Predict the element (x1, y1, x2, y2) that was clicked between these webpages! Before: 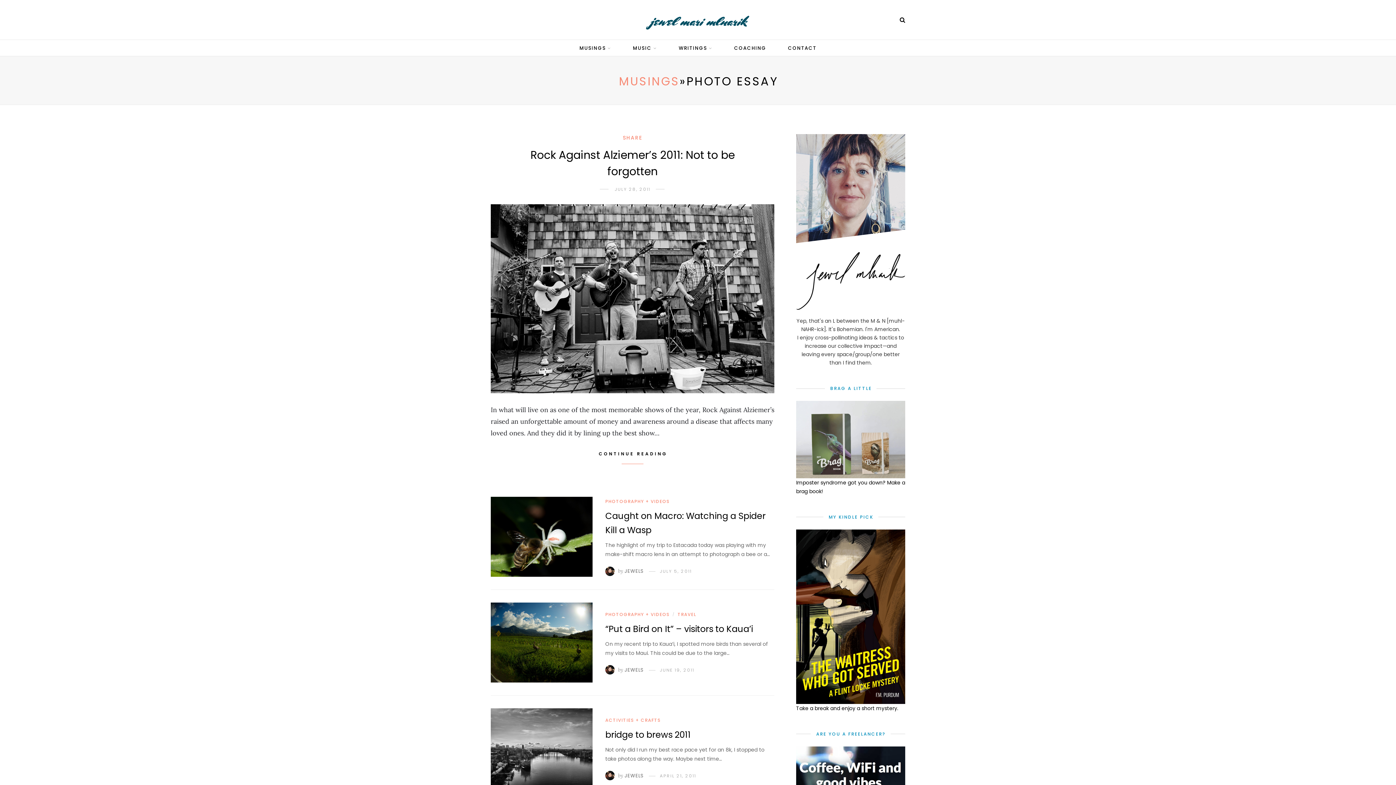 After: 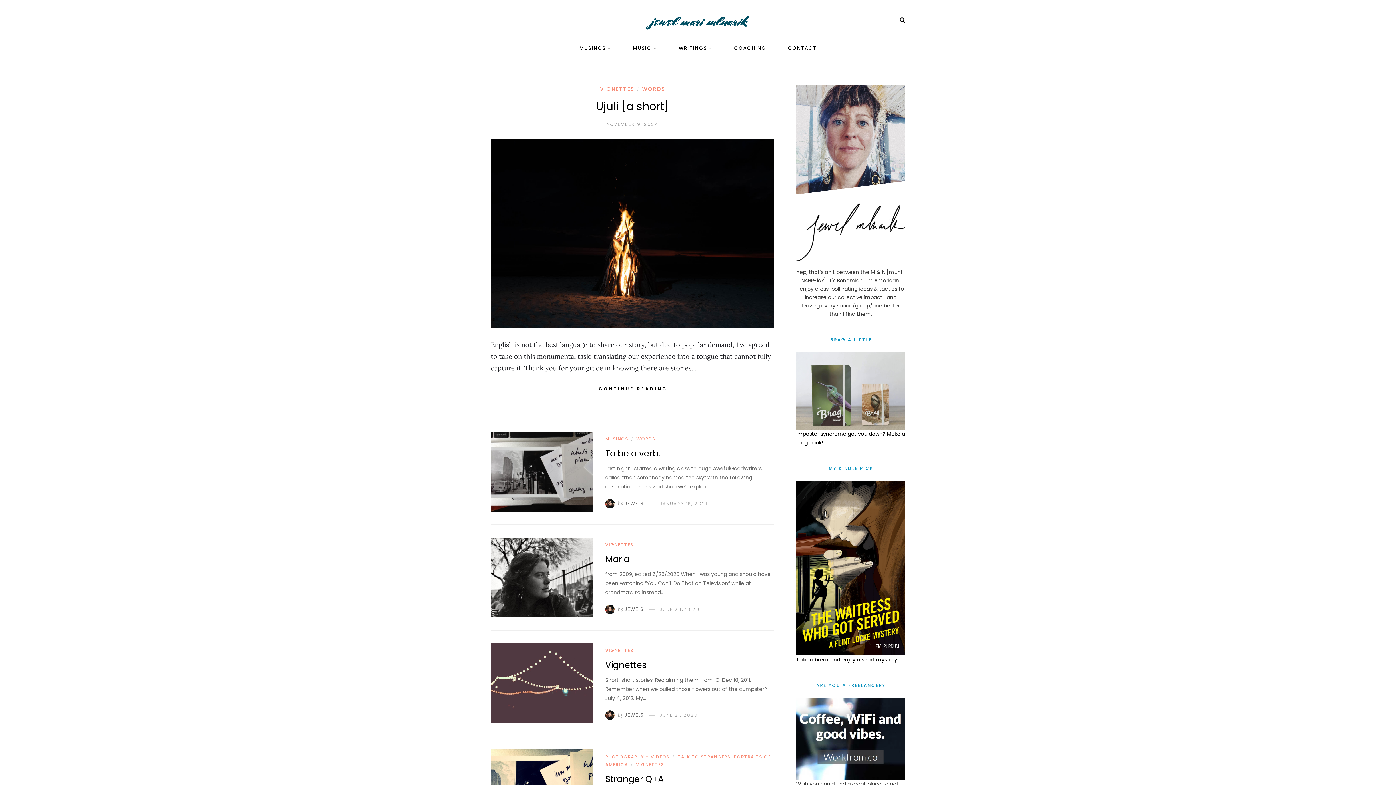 Action: label: WRITINGS bbox: (678, 40, 712, 56)